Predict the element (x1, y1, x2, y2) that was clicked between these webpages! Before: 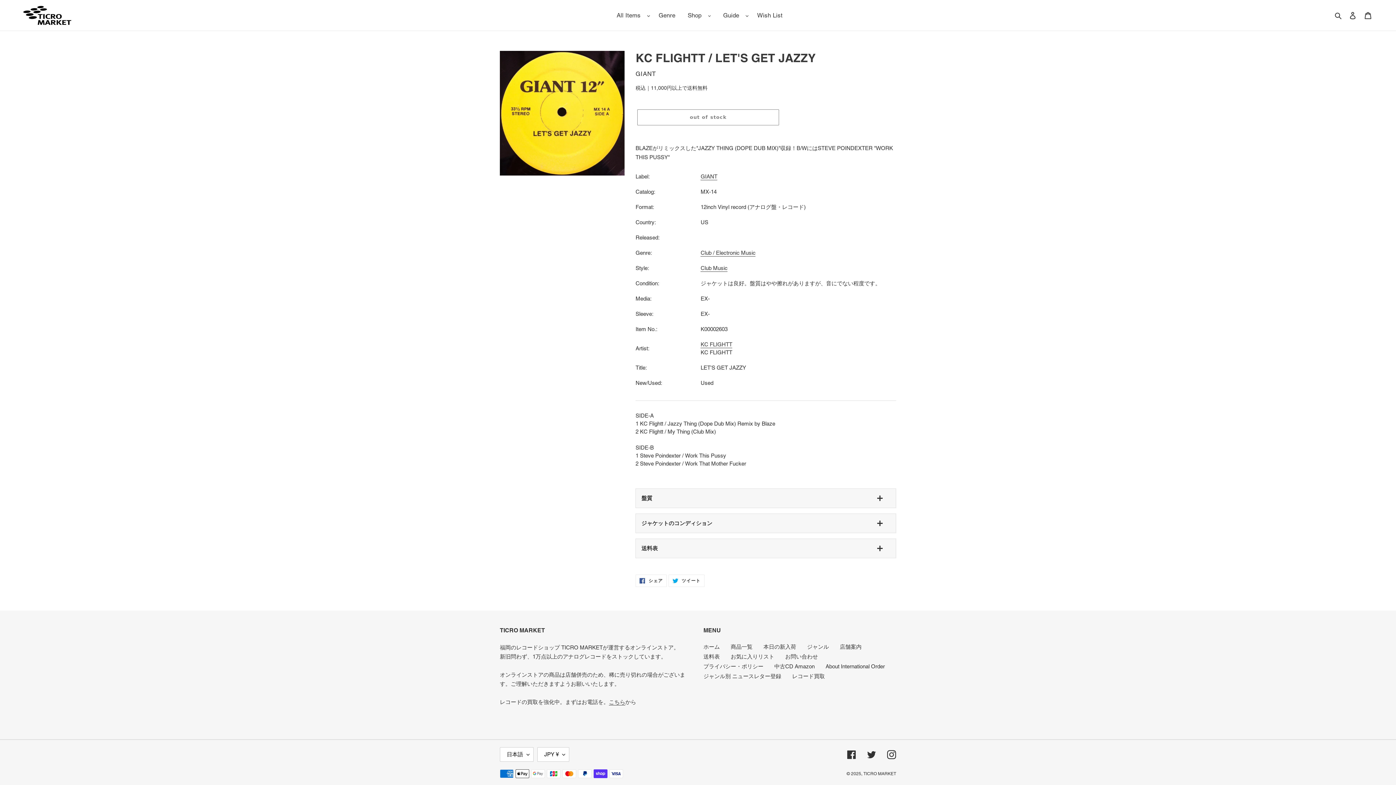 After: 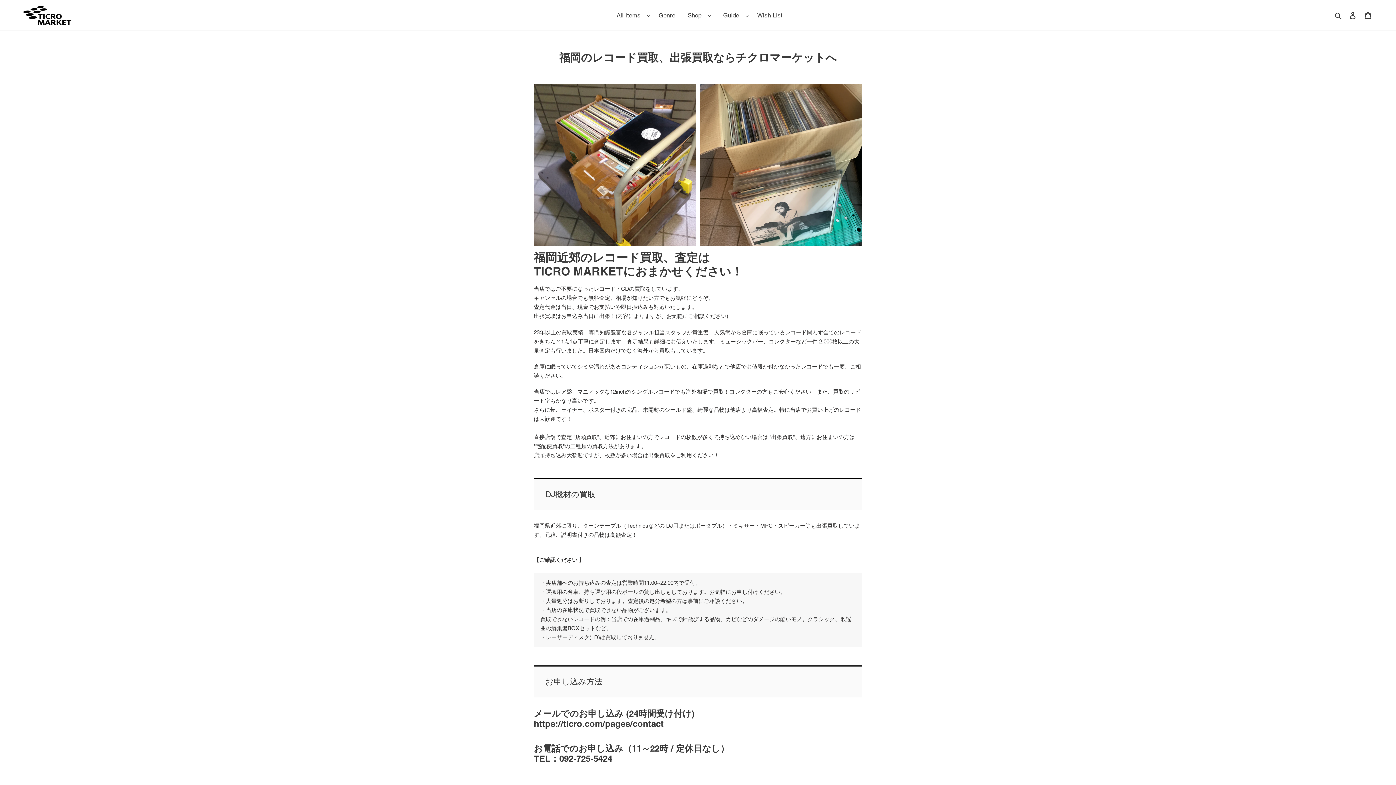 Action: bbox: (792, 673, 825, 679) label: レコード買取